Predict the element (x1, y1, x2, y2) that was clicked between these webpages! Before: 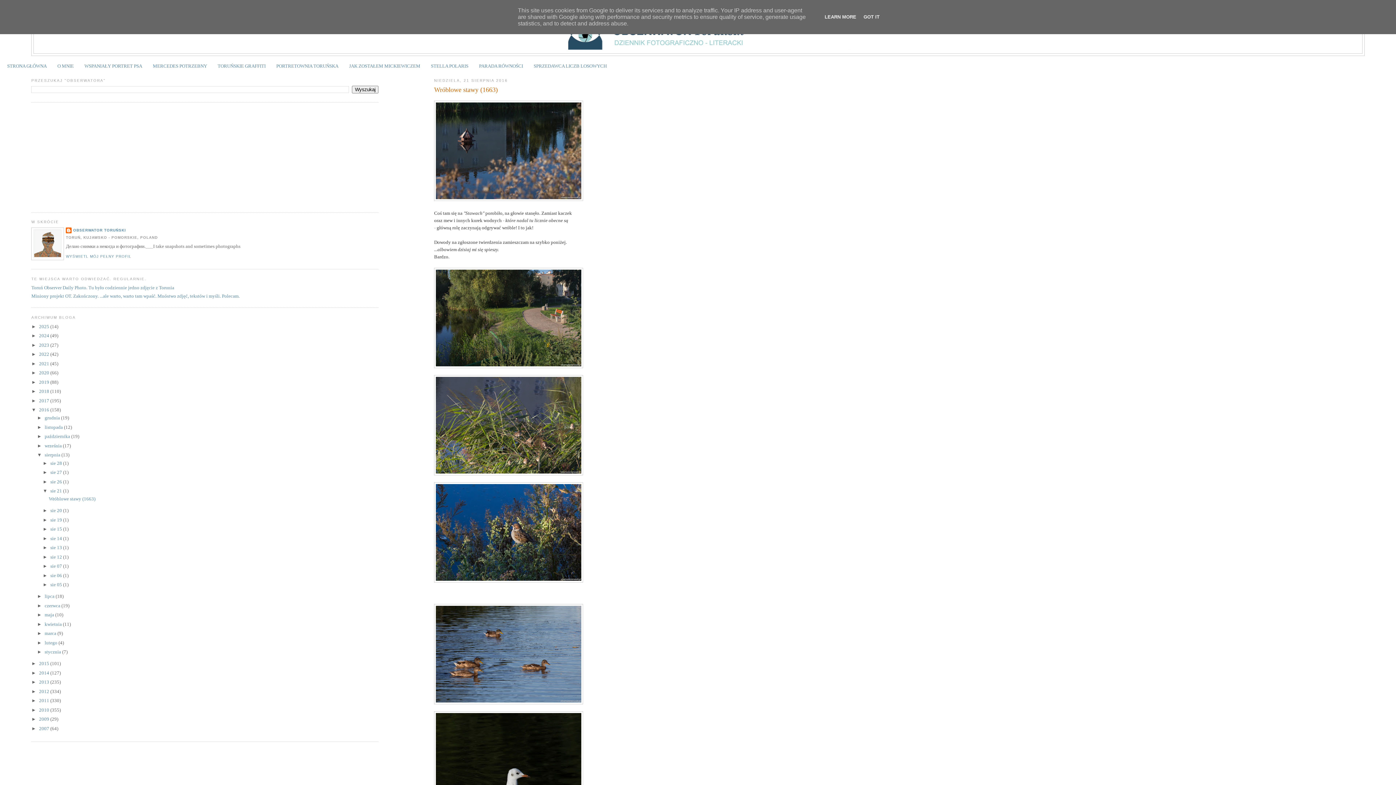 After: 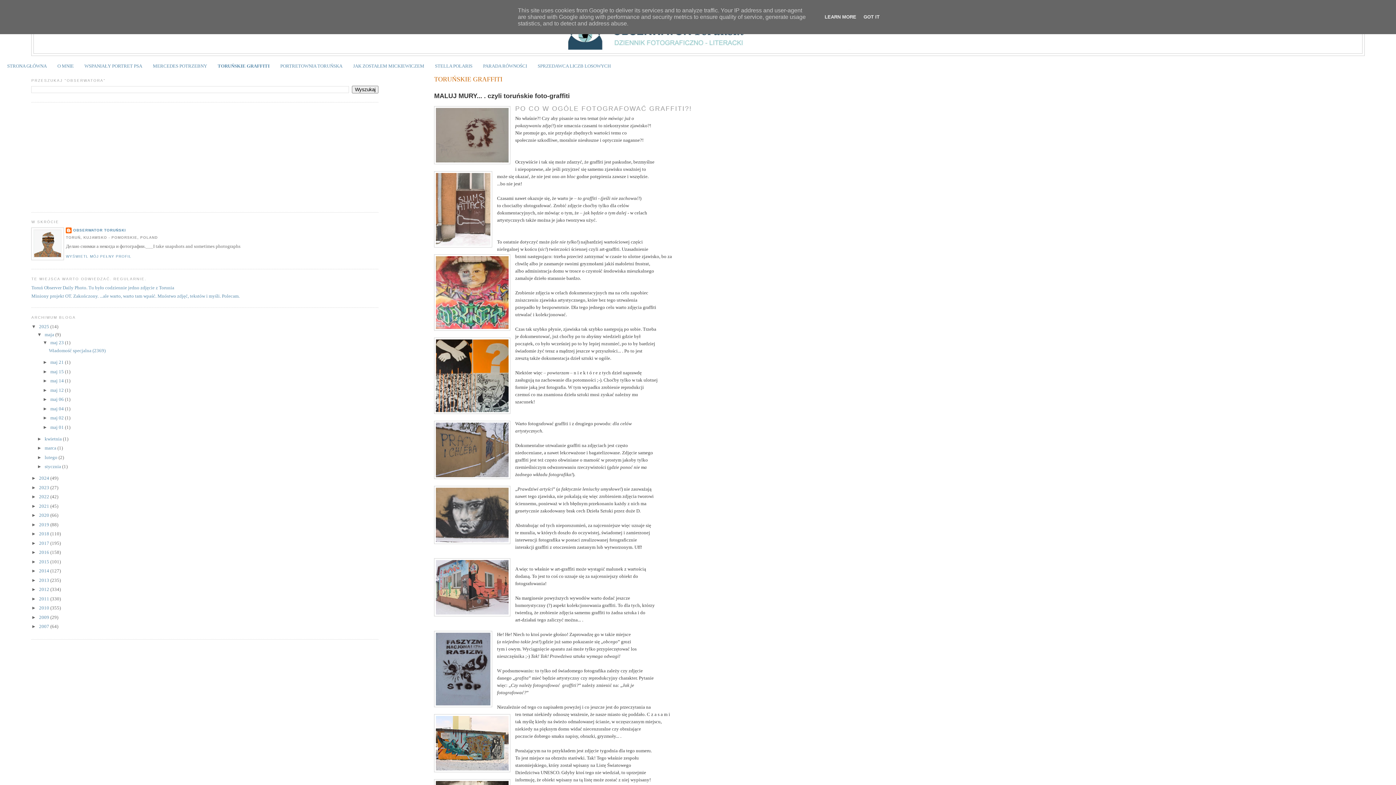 Action: label: TORUŃSKIE GRAFFITI bbox: (217, 63, 265, 68)